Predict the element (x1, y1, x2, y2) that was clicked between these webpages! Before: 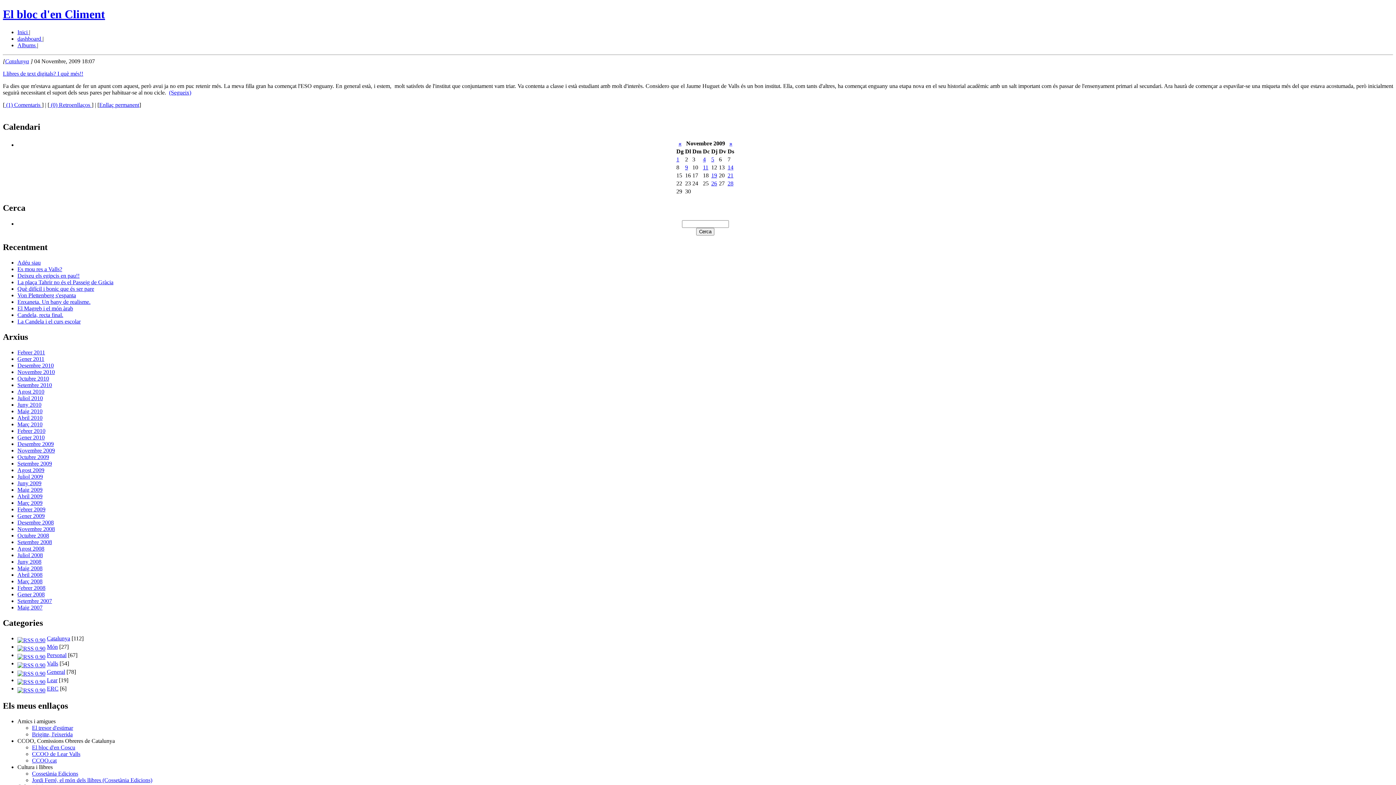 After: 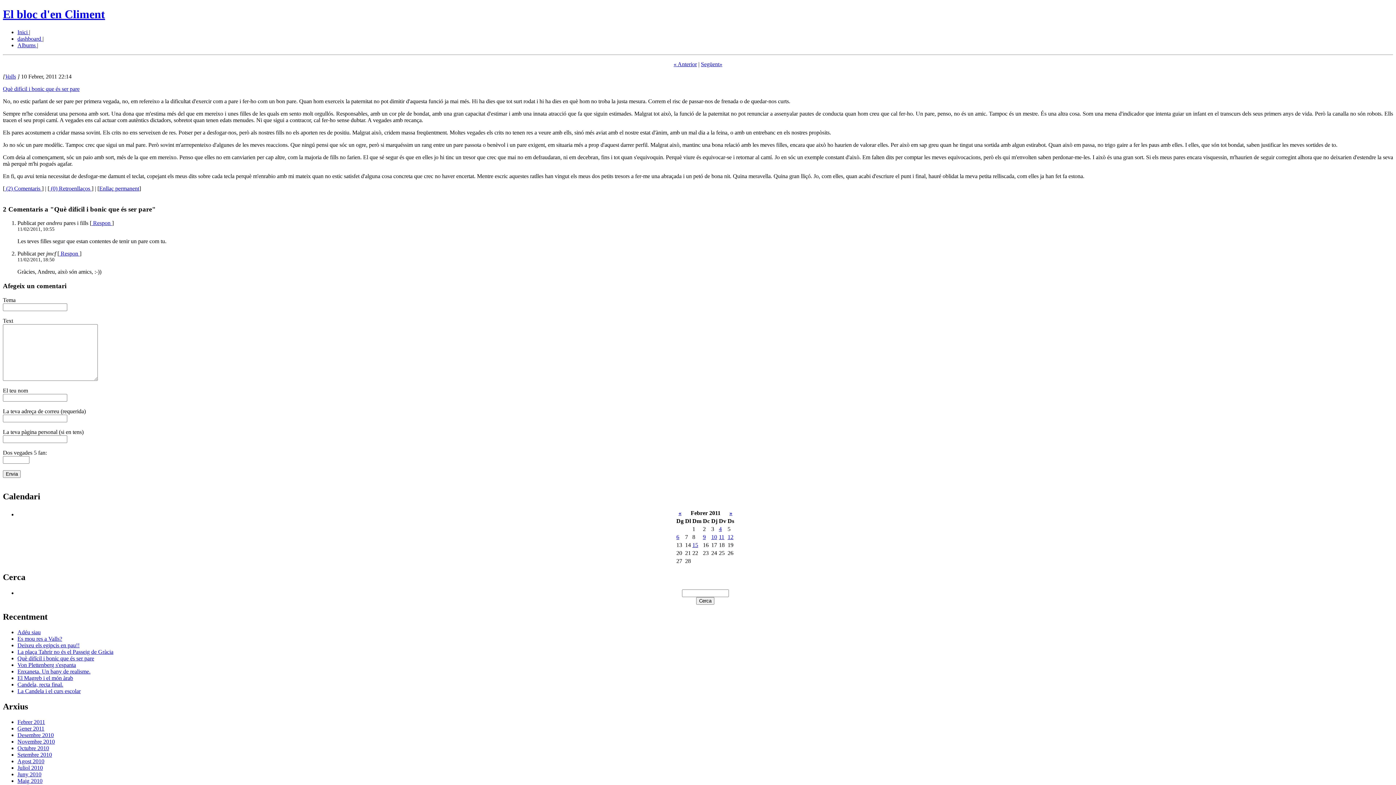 Action: bbox: (17, 285, 94, 292) label: Què difícil i bonic que és ser pare